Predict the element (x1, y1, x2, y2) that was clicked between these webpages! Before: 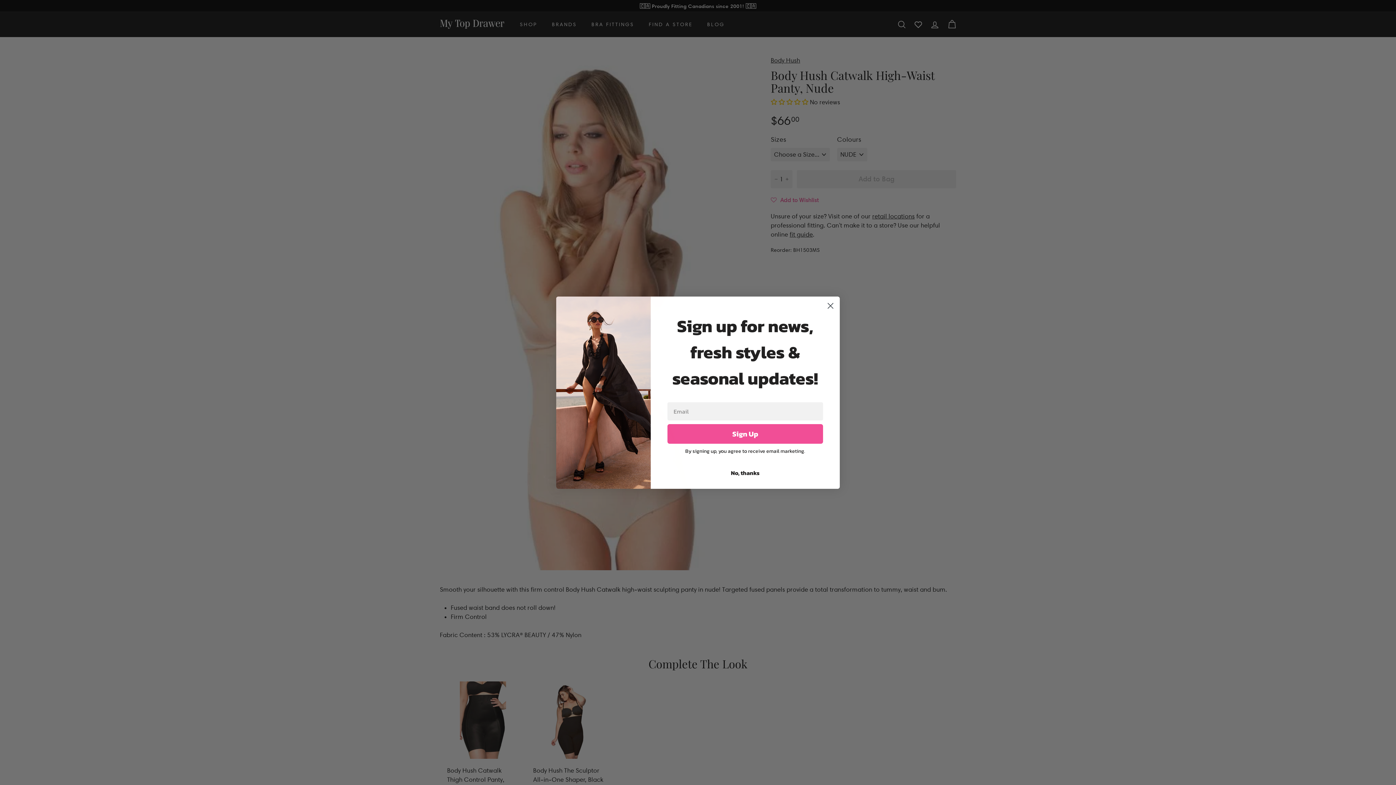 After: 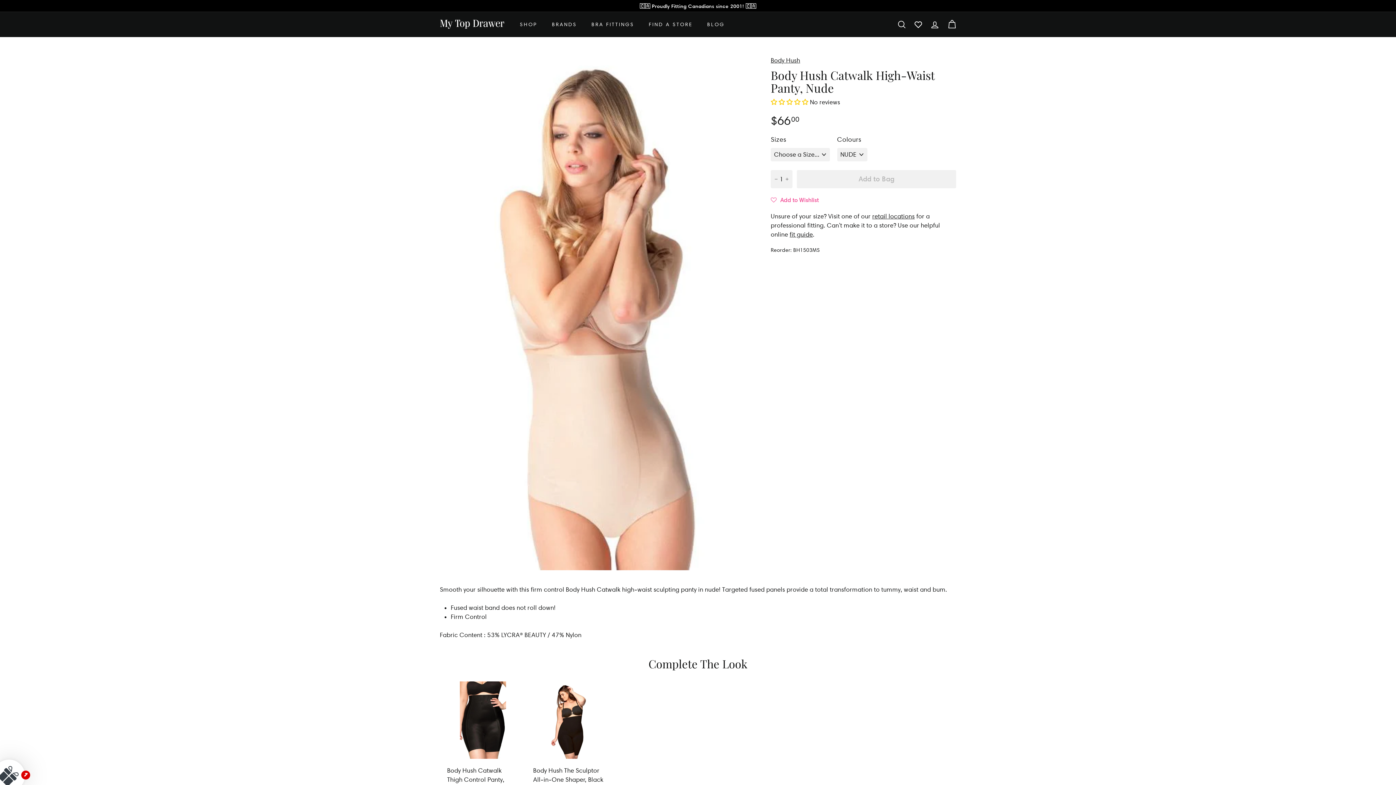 Action: bbox: (667, 466, 823, 479) label: No, thanks